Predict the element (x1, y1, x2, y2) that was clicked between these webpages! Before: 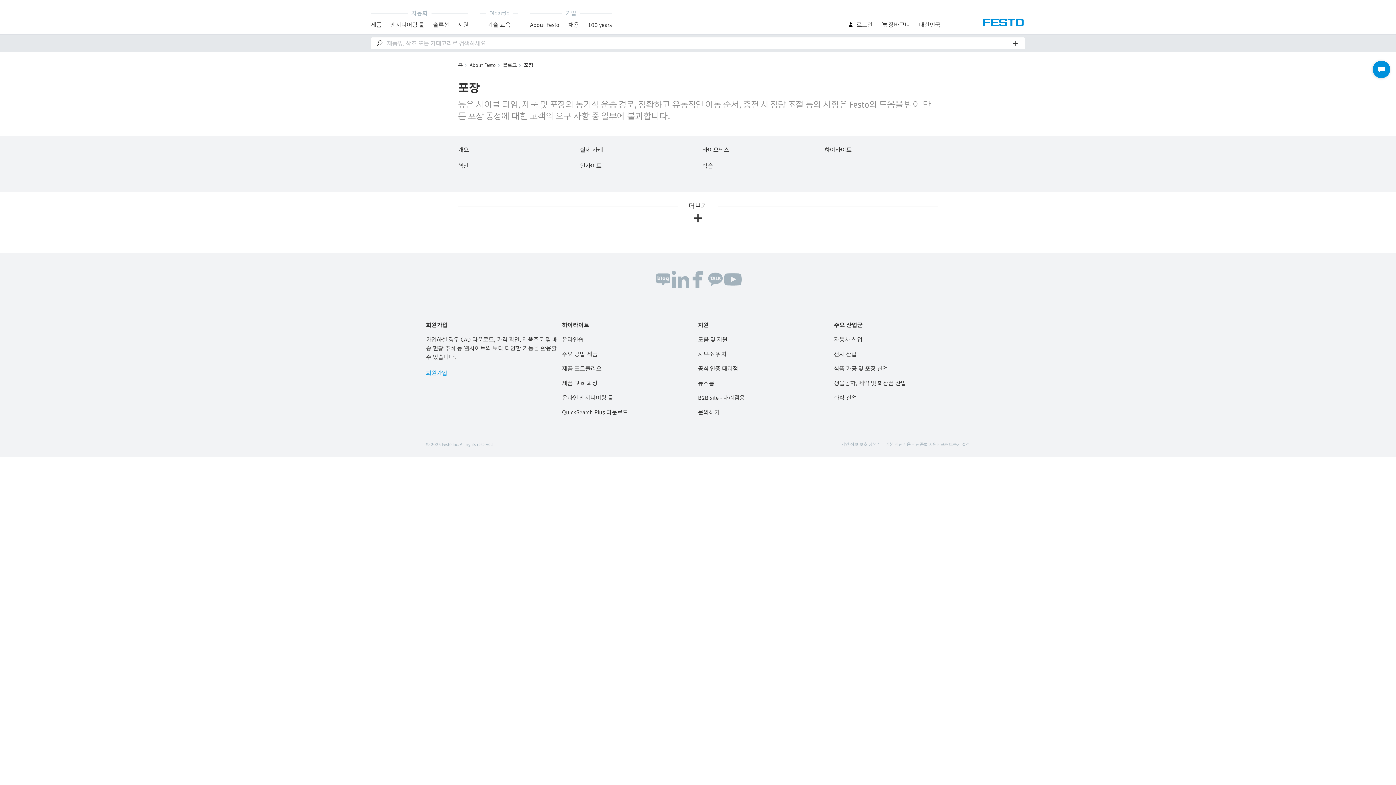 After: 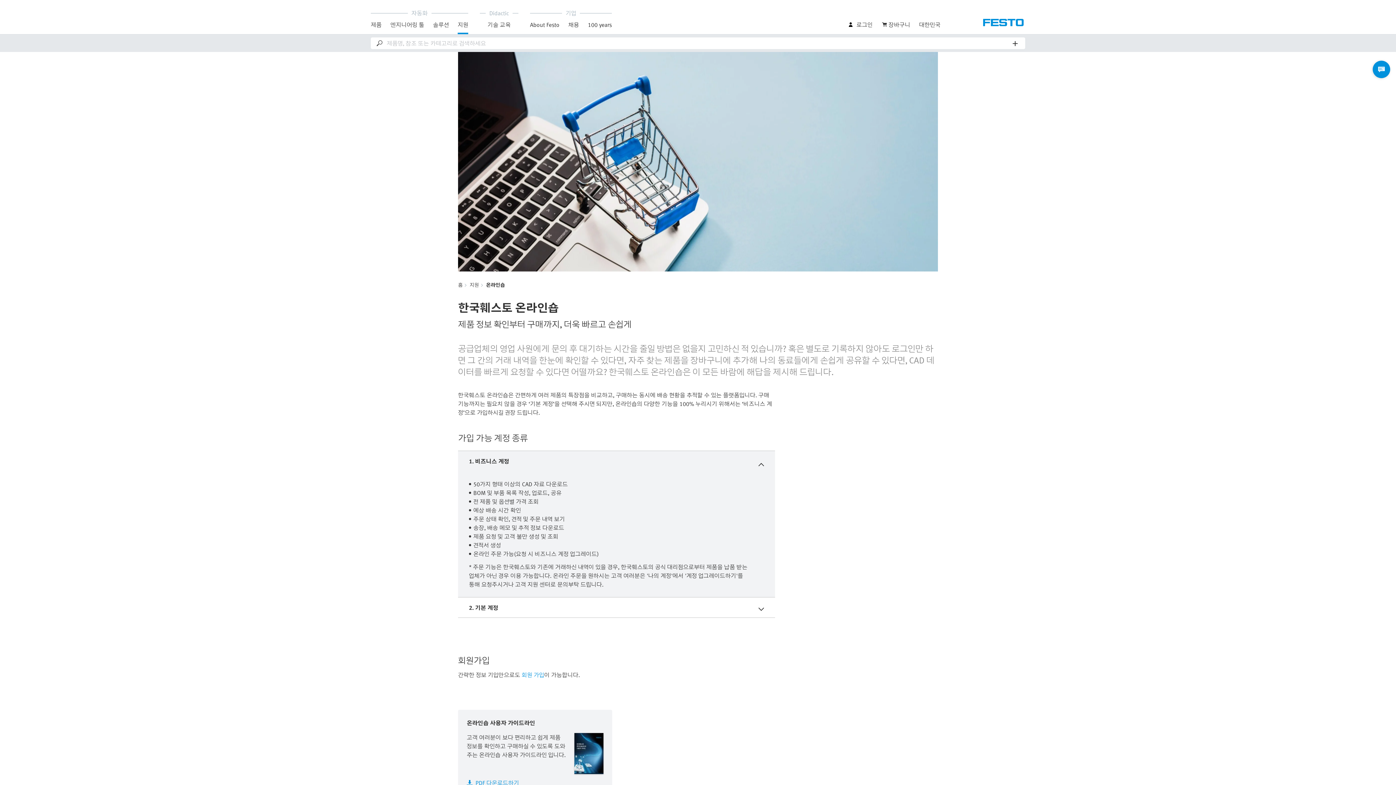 Action: label: 온라인숍 bbox: (562, 335, 698, 344)